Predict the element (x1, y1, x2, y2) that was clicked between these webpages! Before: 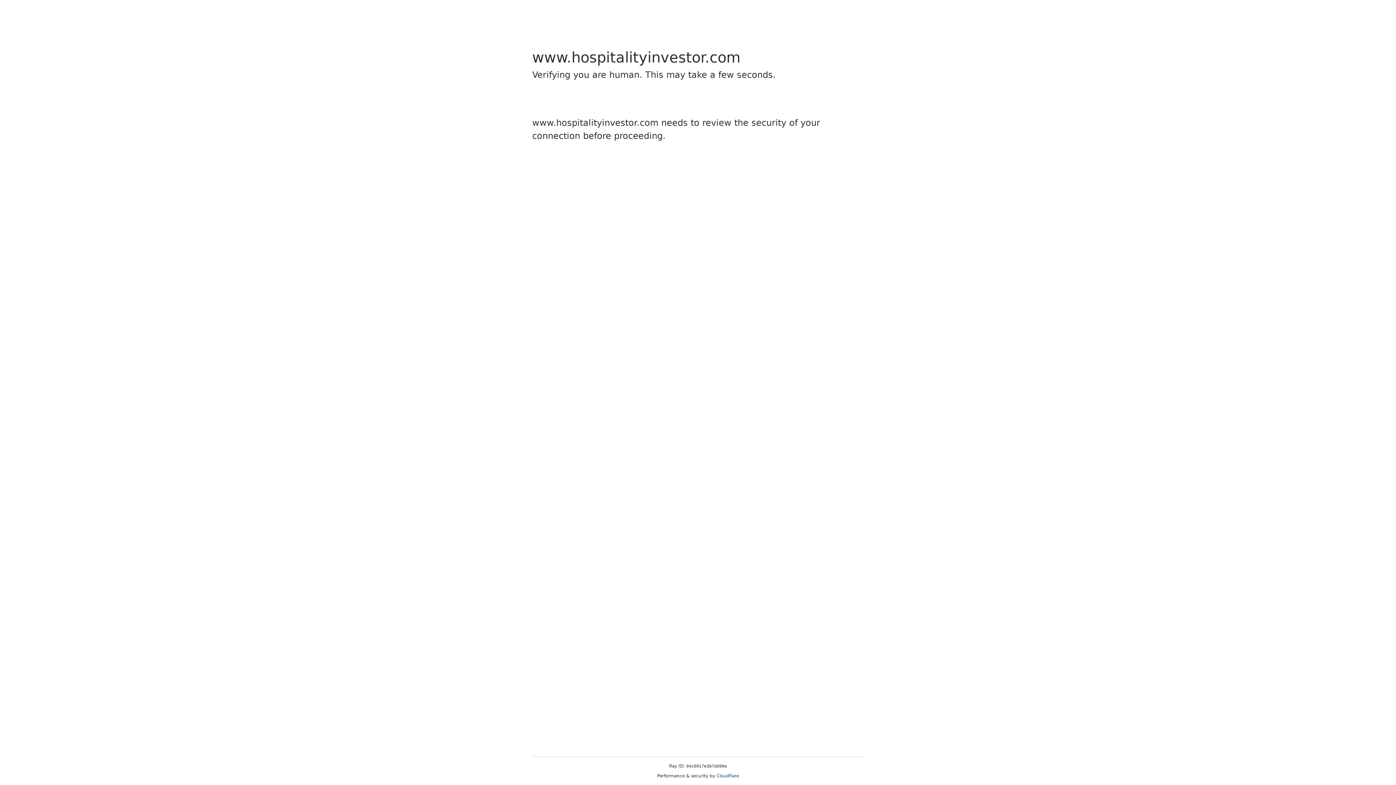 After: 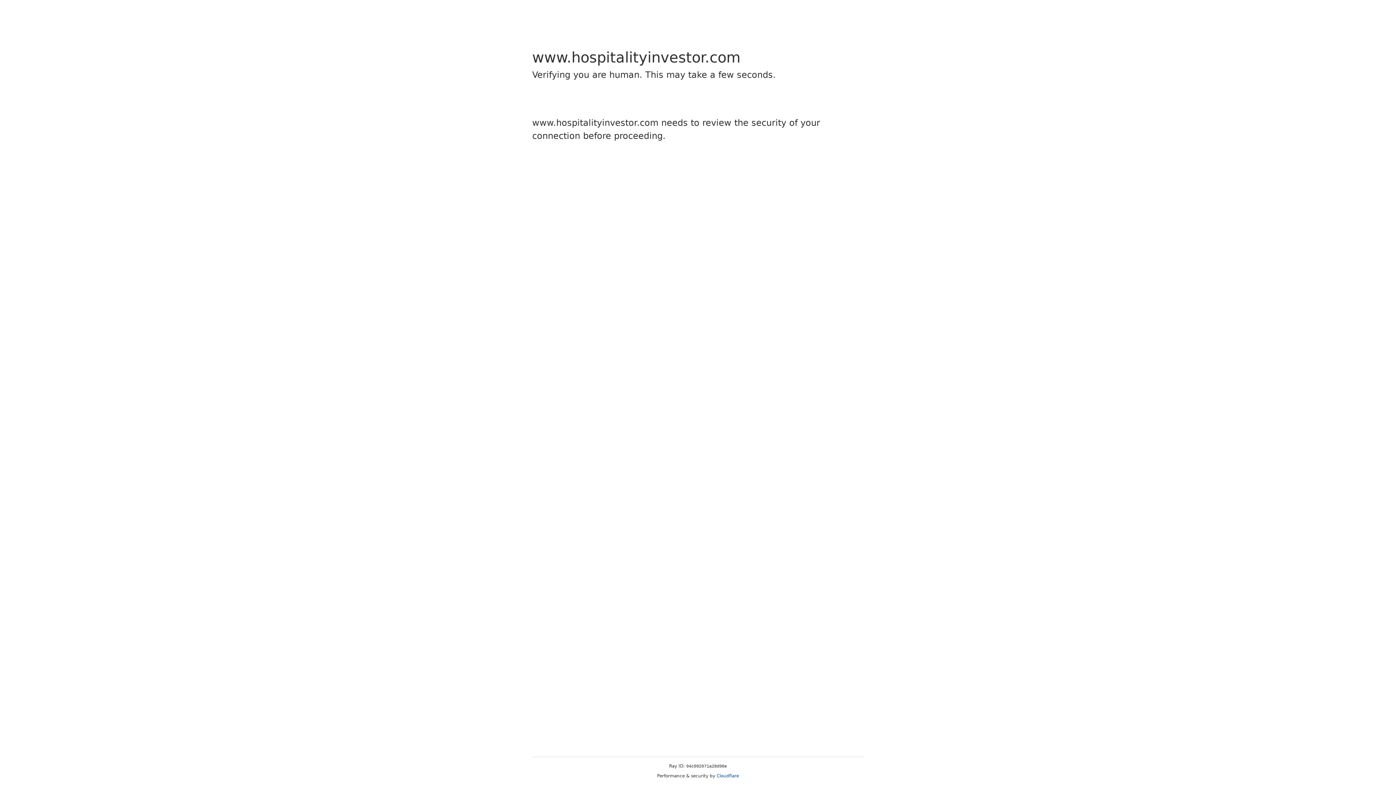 Action: bbox: (716, 773, 739, 778) label: Cloudflare